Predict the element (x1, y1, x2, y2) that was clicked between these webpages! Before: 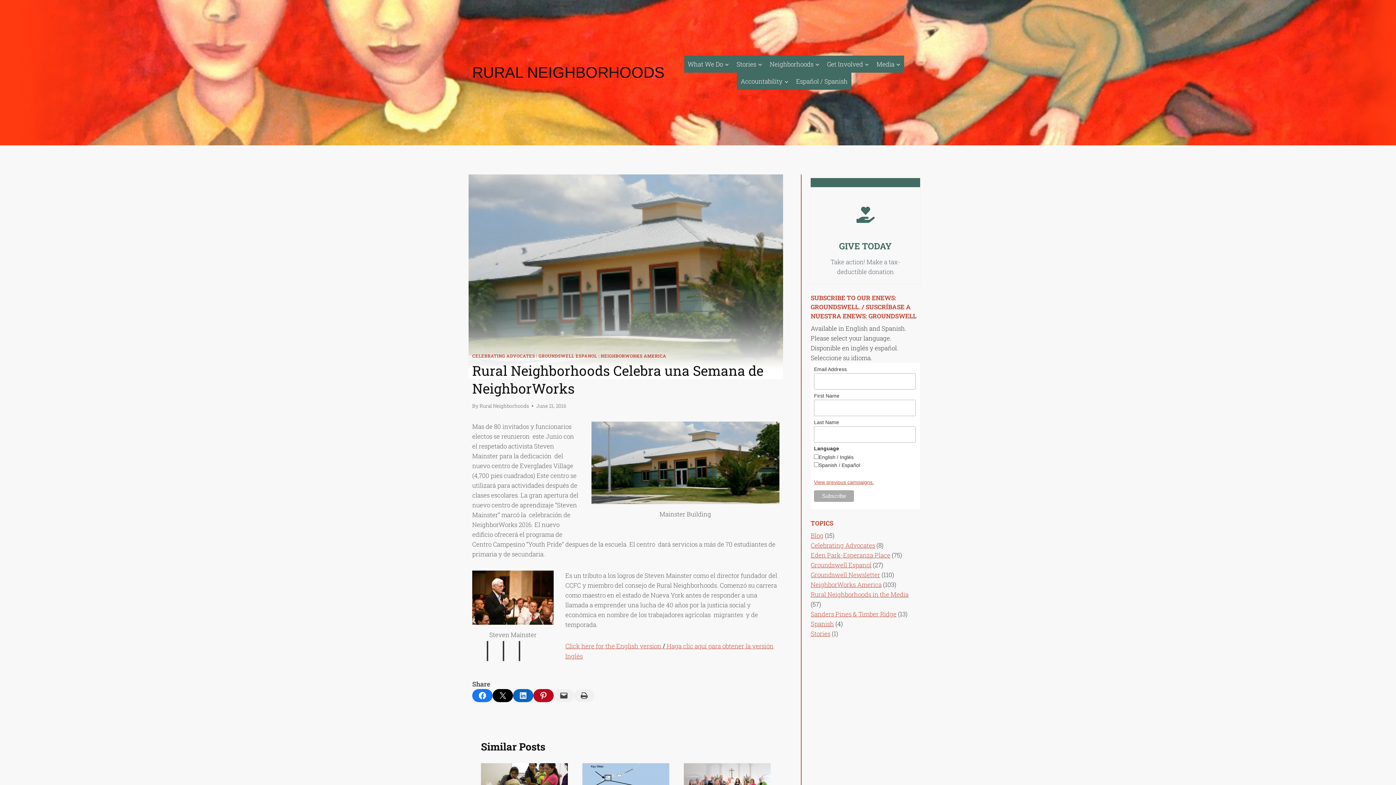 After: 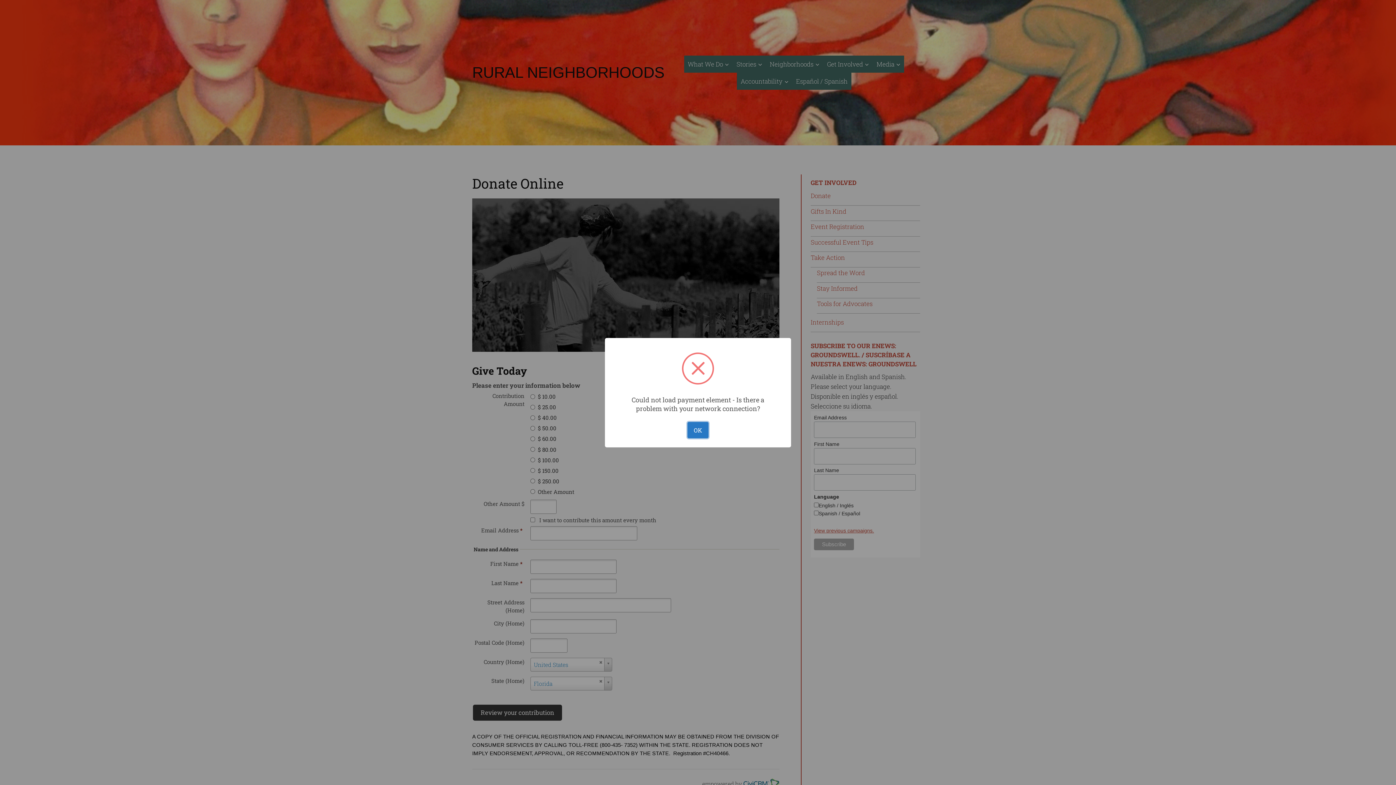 Action: label: GIVE TODAY

Take action! Make a tax-deductible donation bbox: (810, 178, 920, 284)